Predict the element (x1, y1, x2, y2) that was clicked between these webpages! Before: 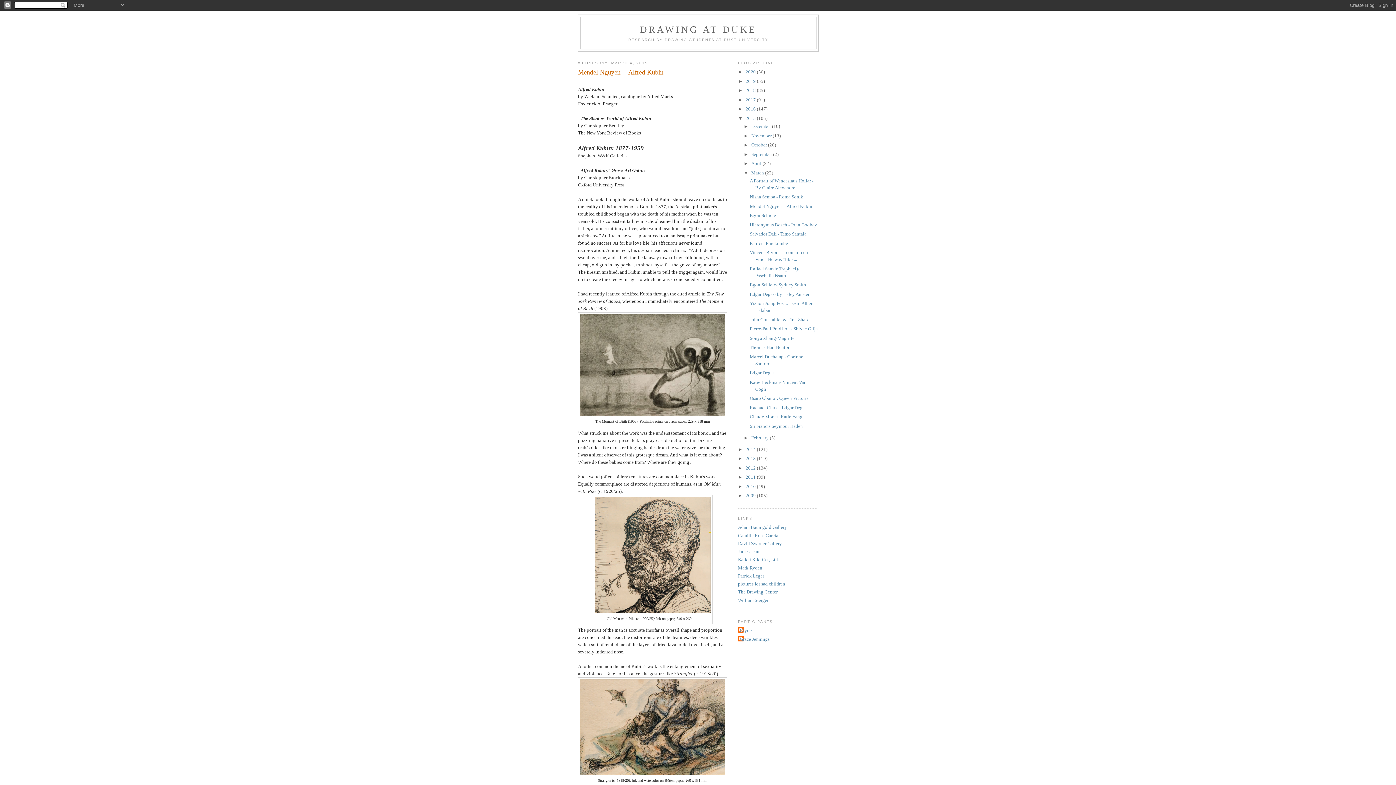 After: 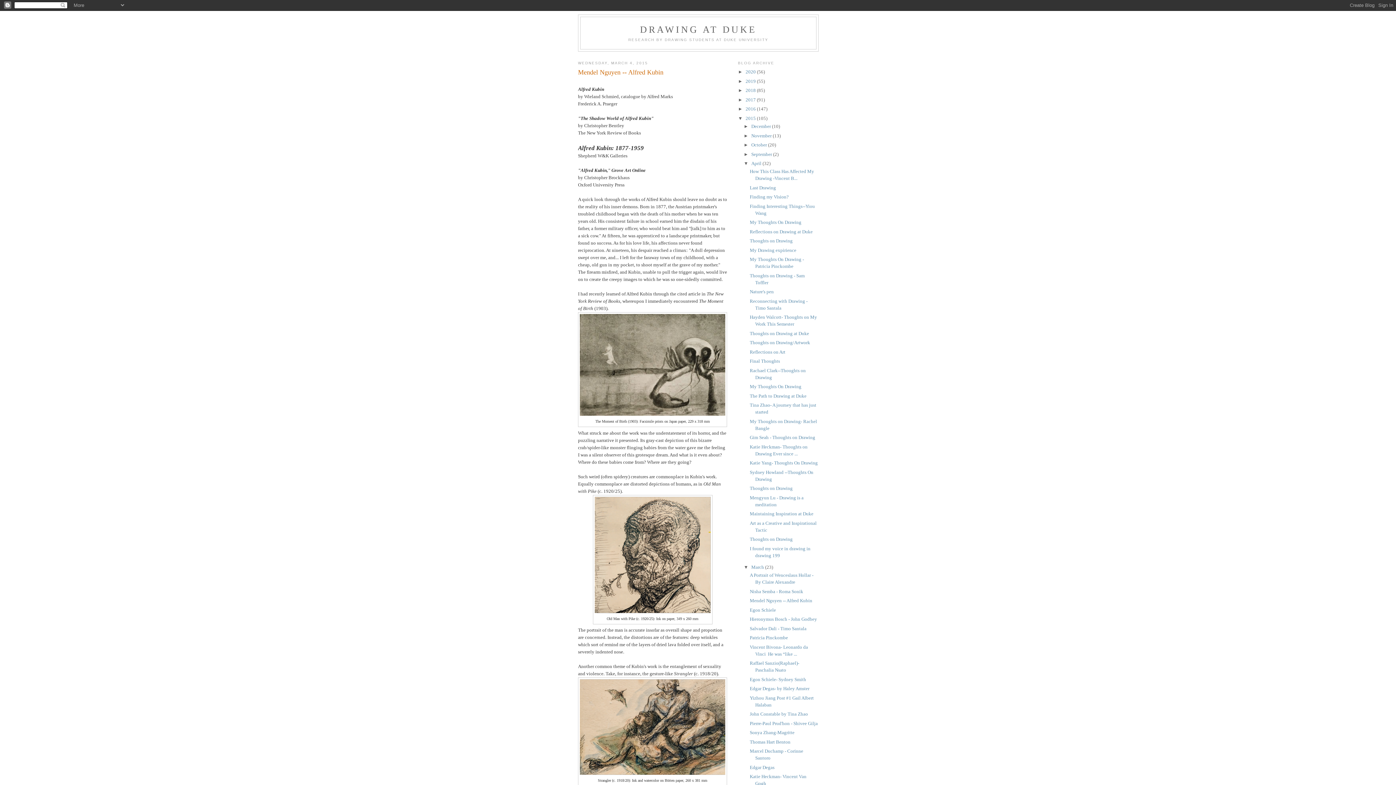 Action: bbox: (743, 160, 751, 166) label: ►  